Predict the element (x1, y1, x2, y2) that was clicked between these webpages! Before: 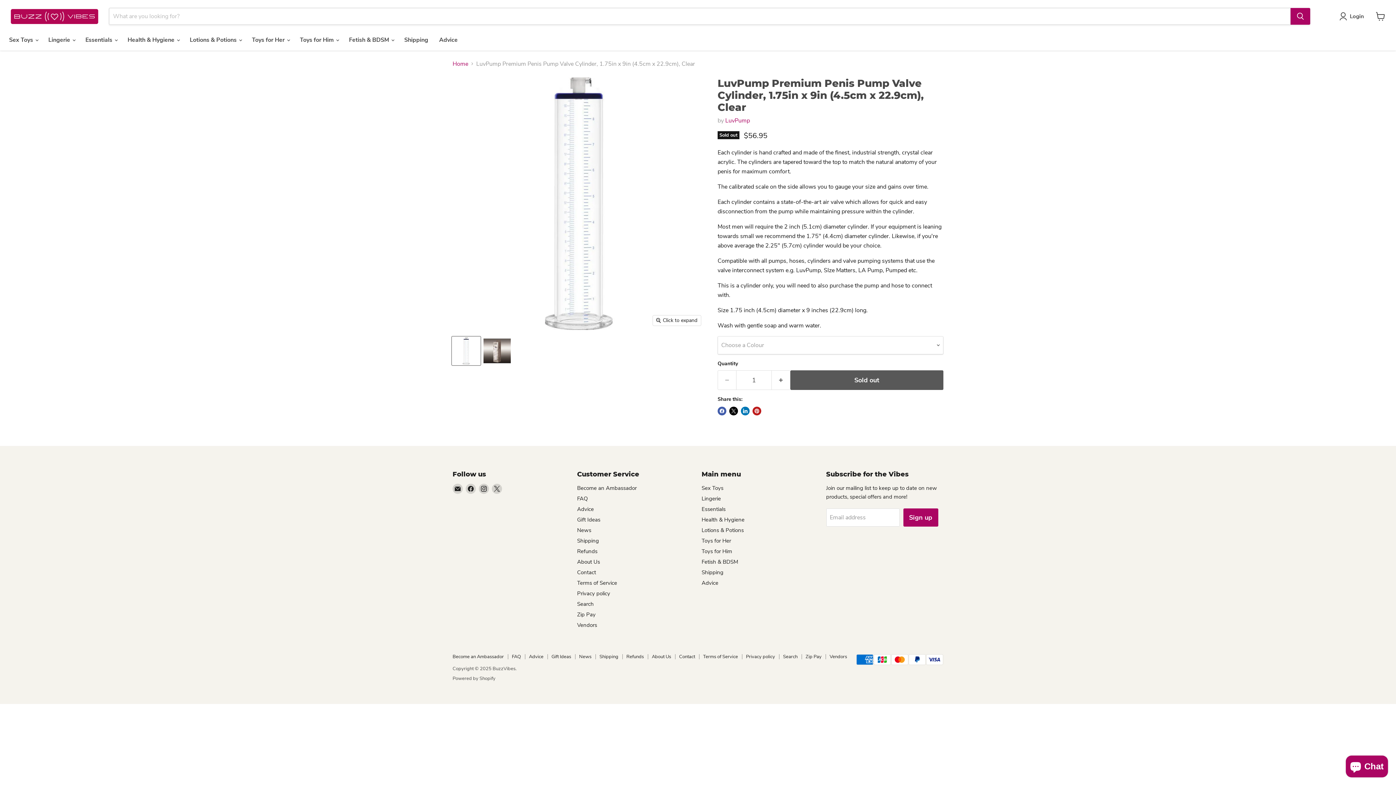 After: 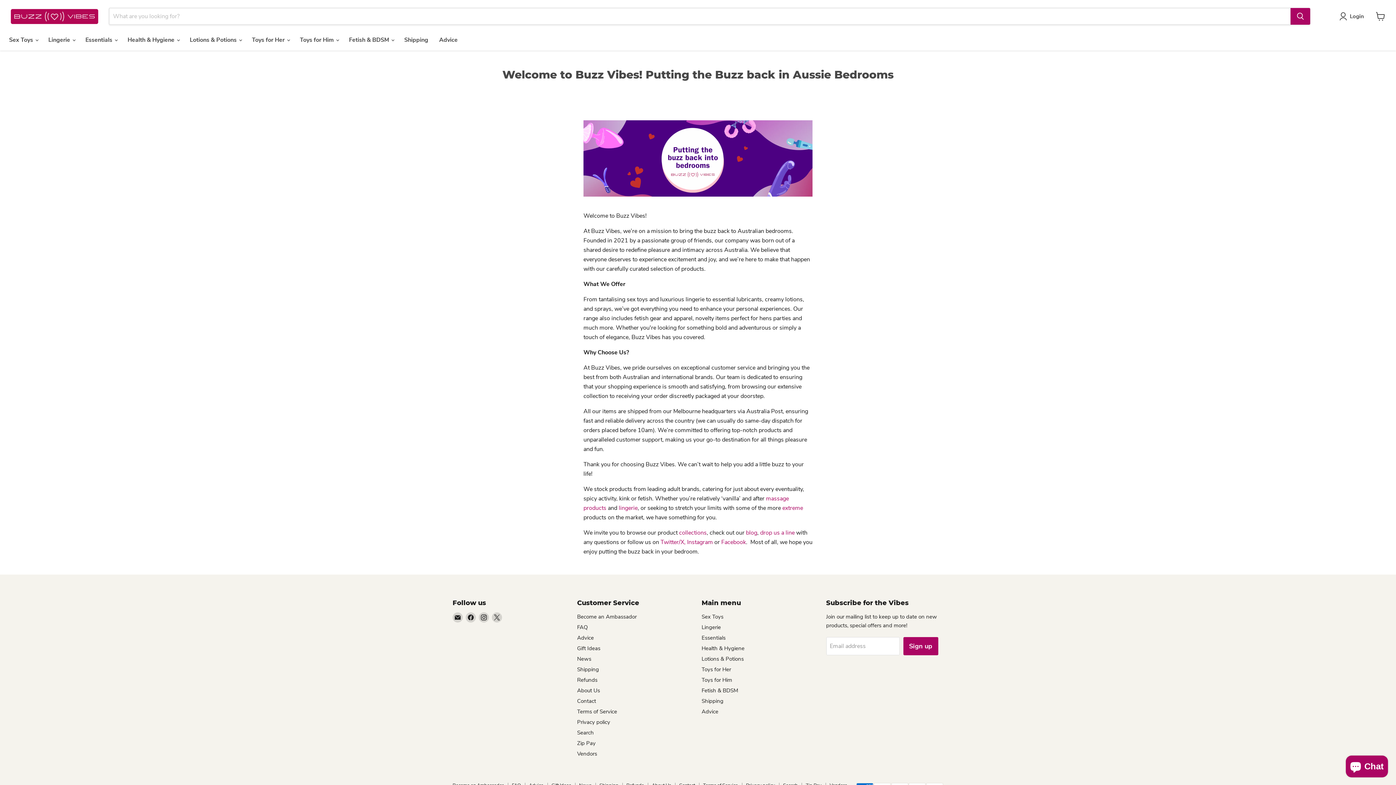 Action: label: About Us bbox: (577, 558, 600, 565)